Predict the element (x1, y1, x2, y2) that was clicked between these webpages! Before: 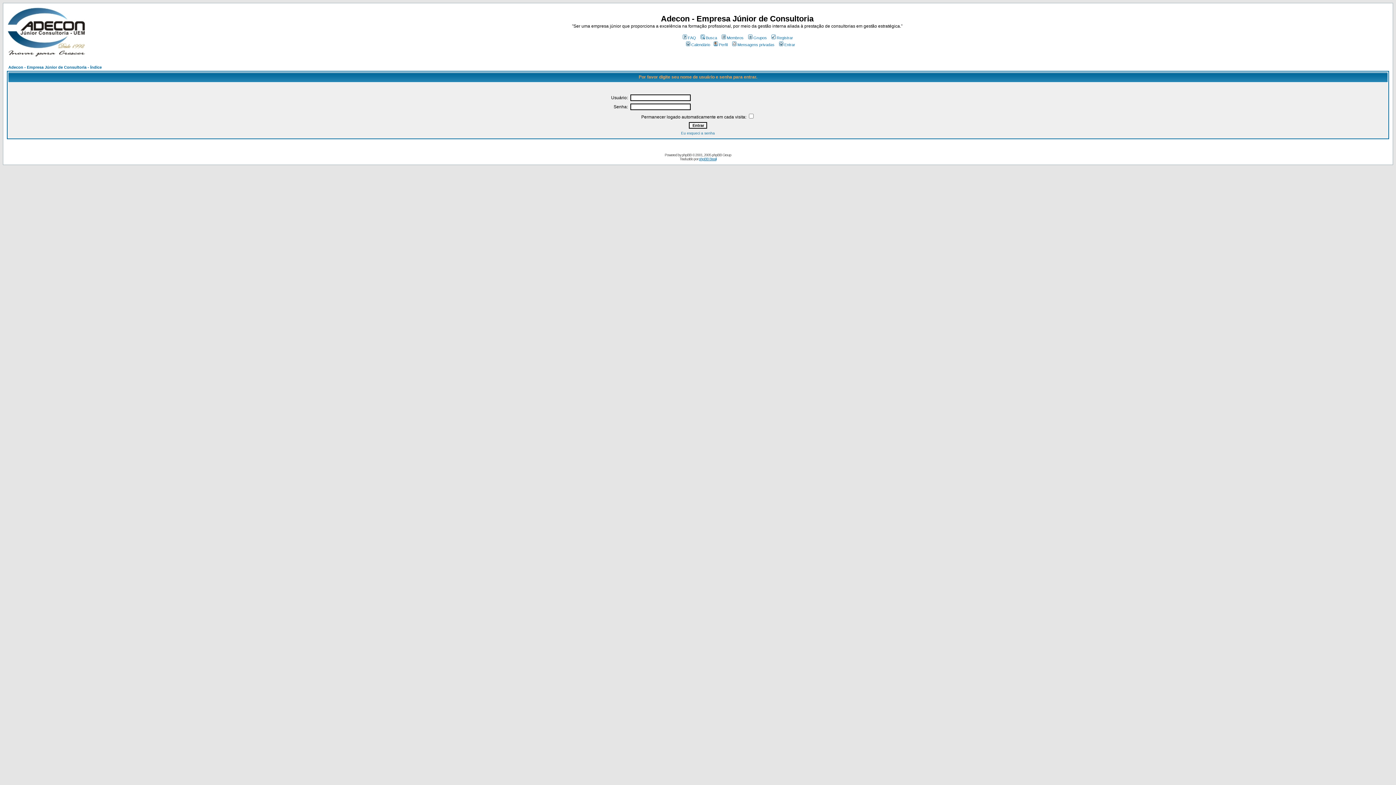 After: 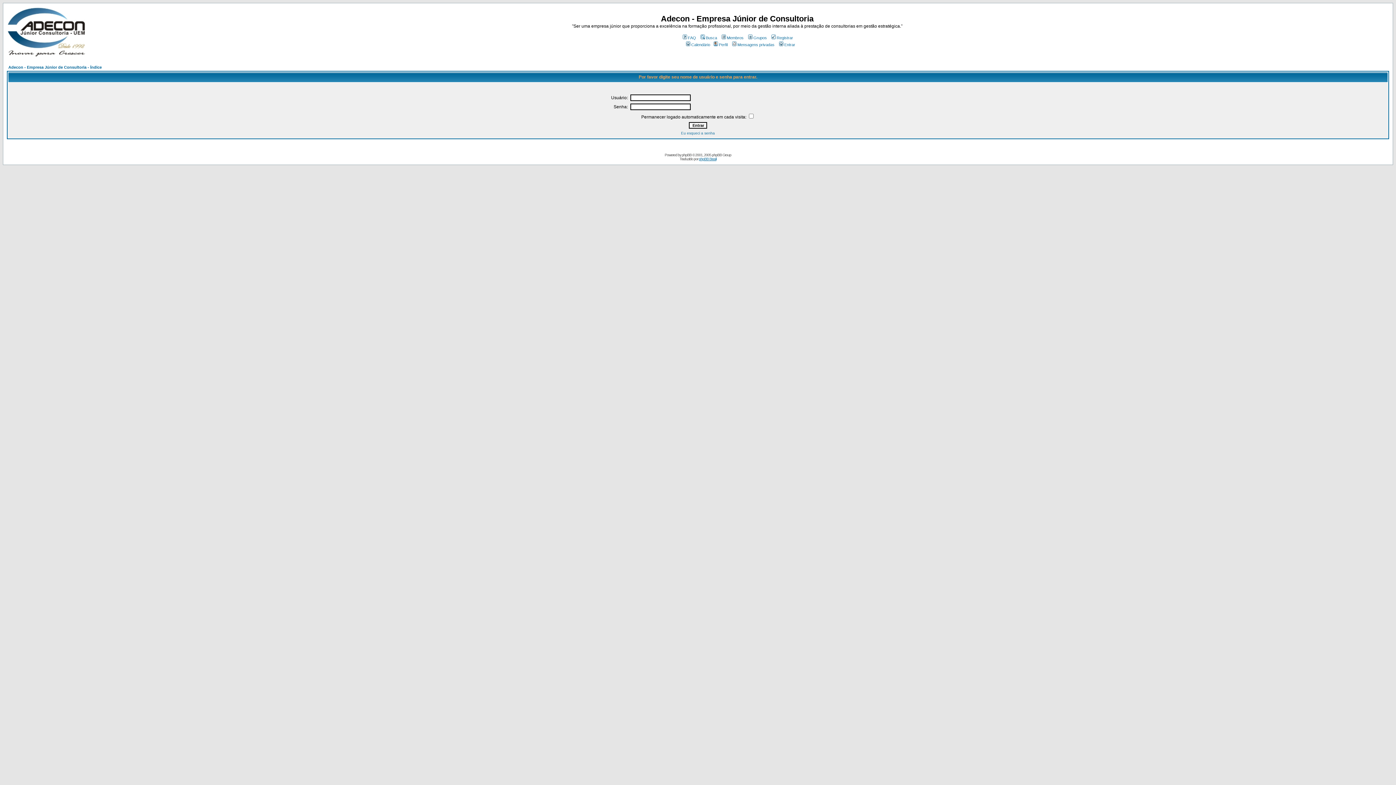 Action: label: Mensagens privadas bbox: (731, 42, 774, 46)